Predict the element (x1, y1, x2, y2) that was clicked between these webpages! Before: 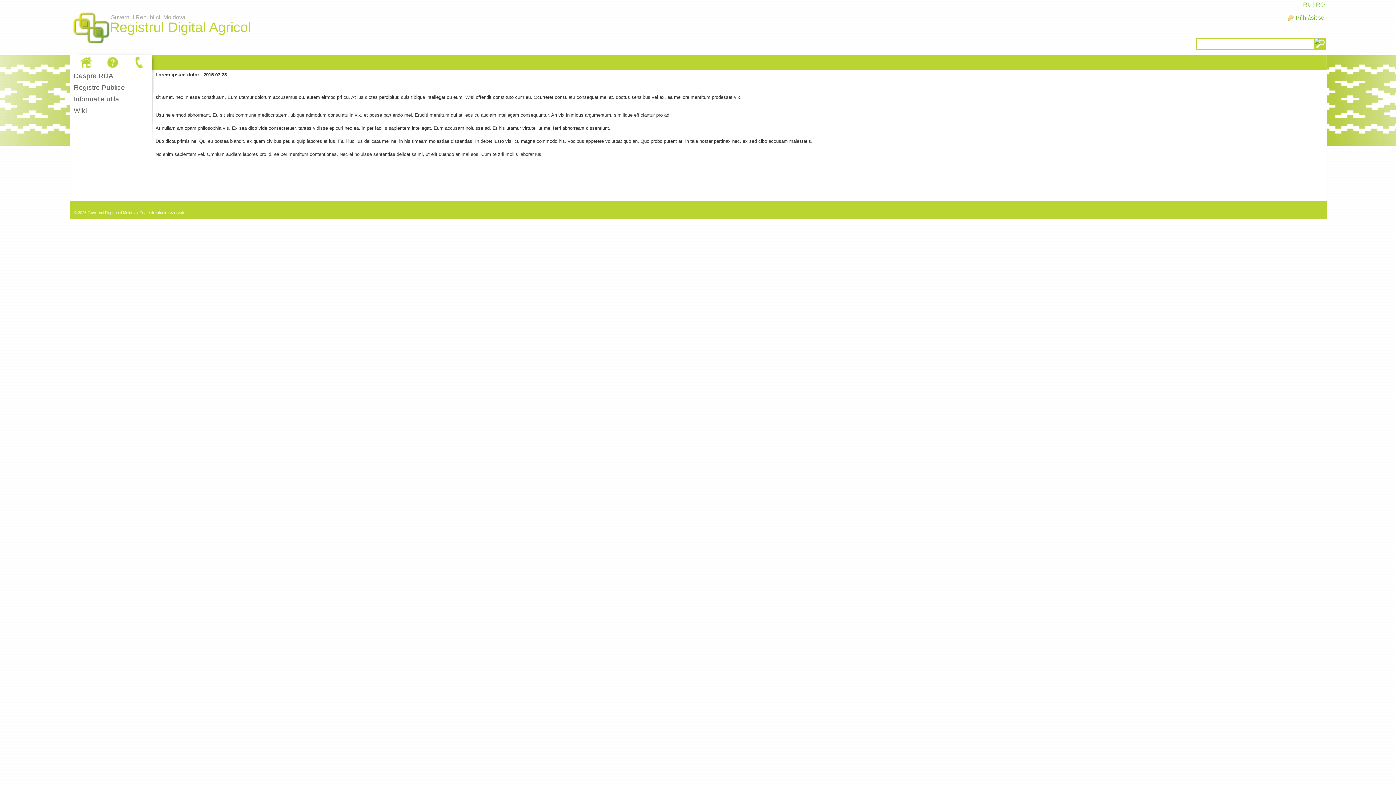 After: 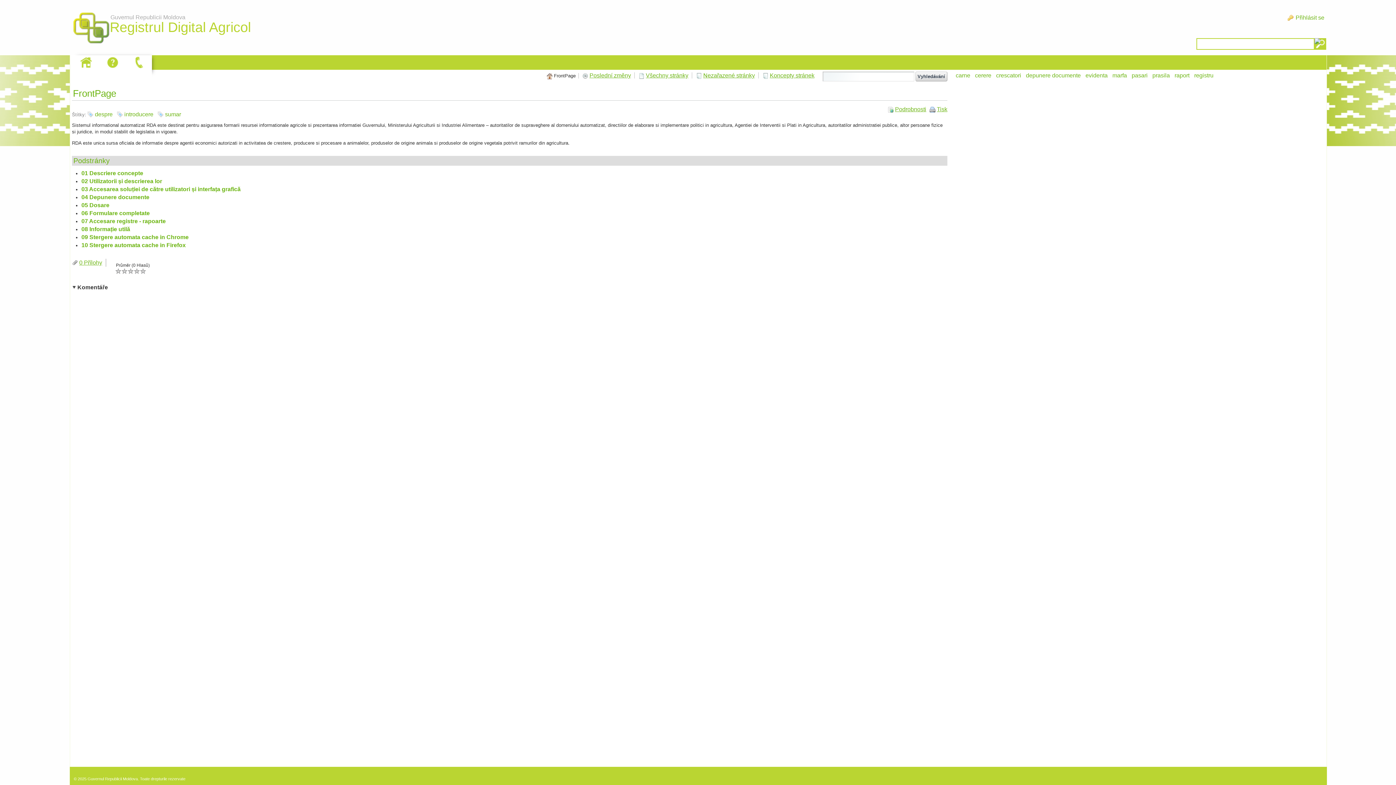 Action: label: Wiki bbox: (73, 106, 86, 114)